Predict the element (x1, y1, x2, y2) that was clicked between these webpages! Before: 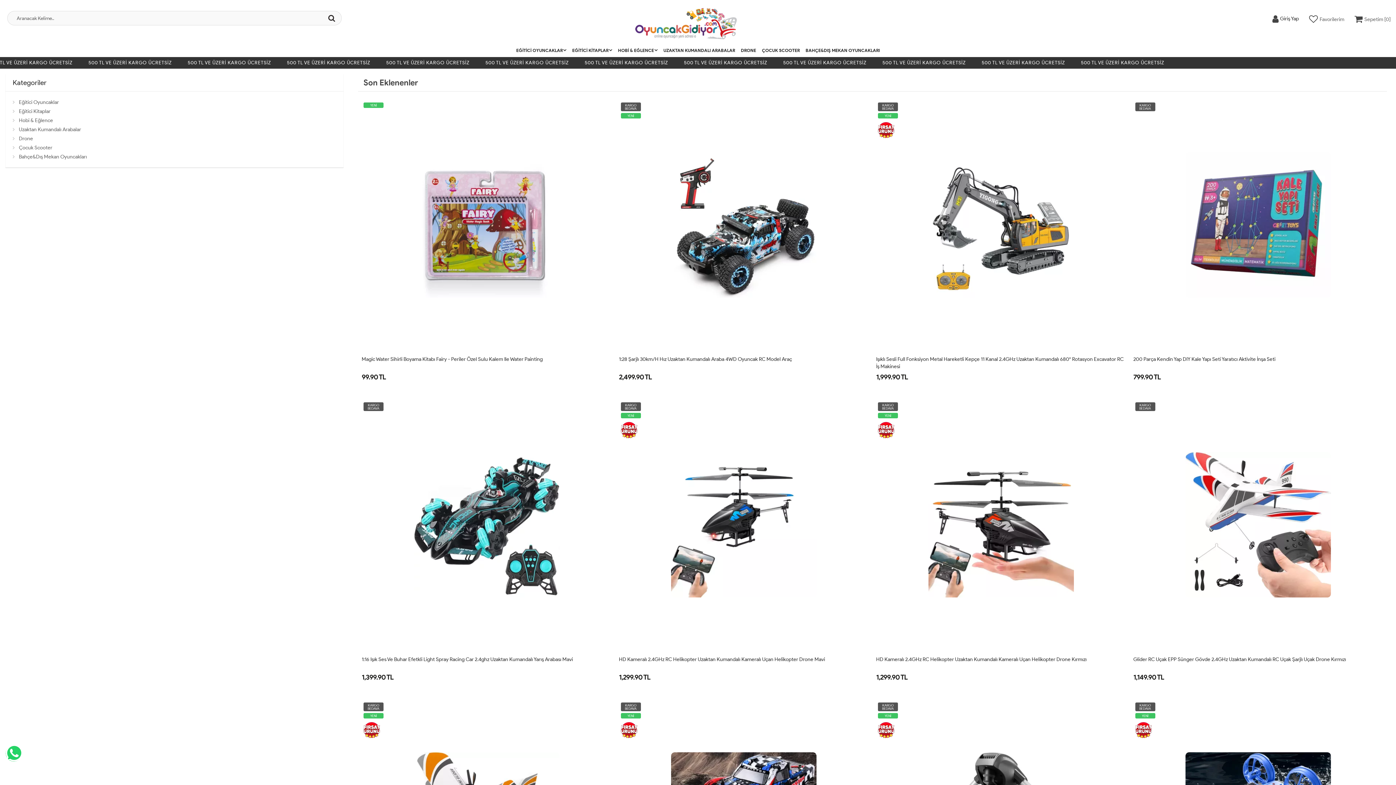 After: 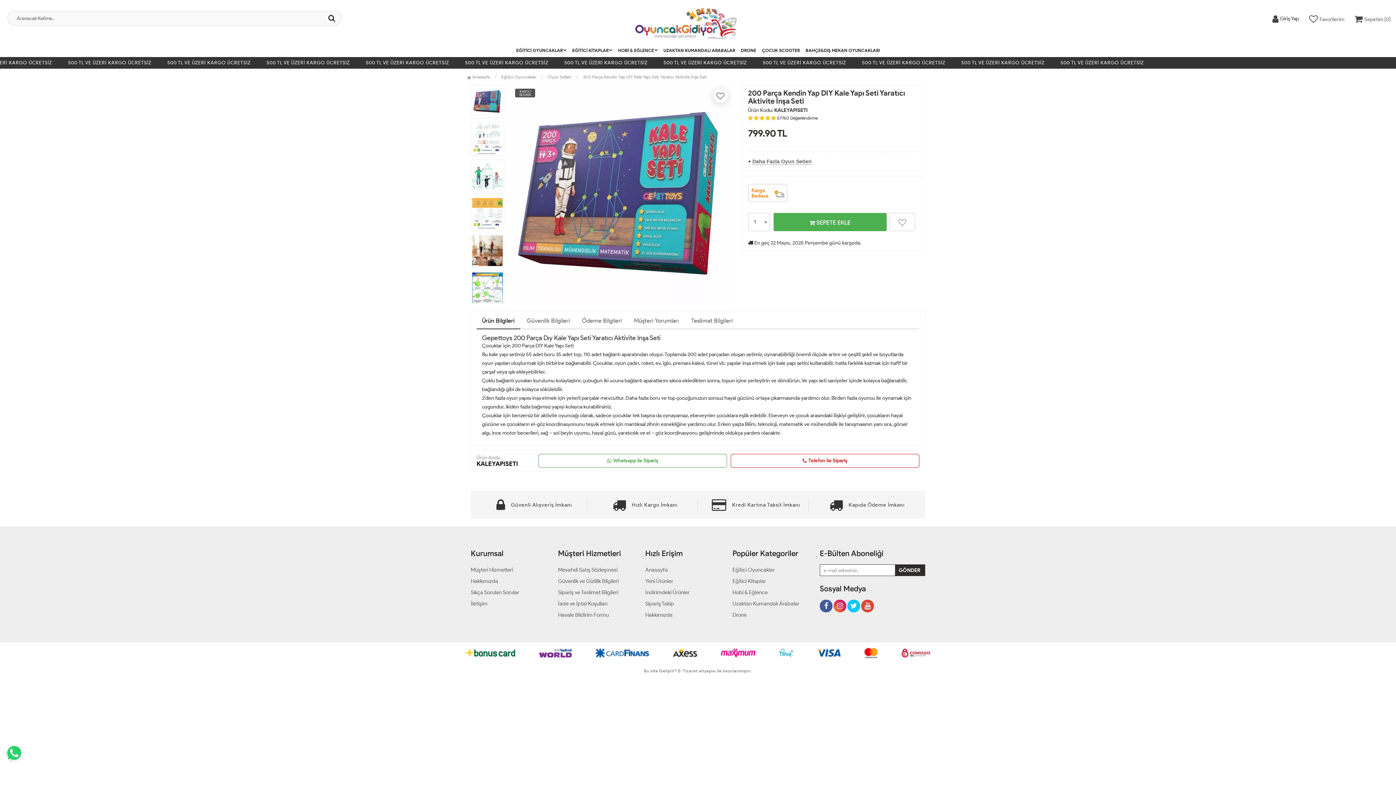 Action: bbox: (1132, 98, 1384, 351)